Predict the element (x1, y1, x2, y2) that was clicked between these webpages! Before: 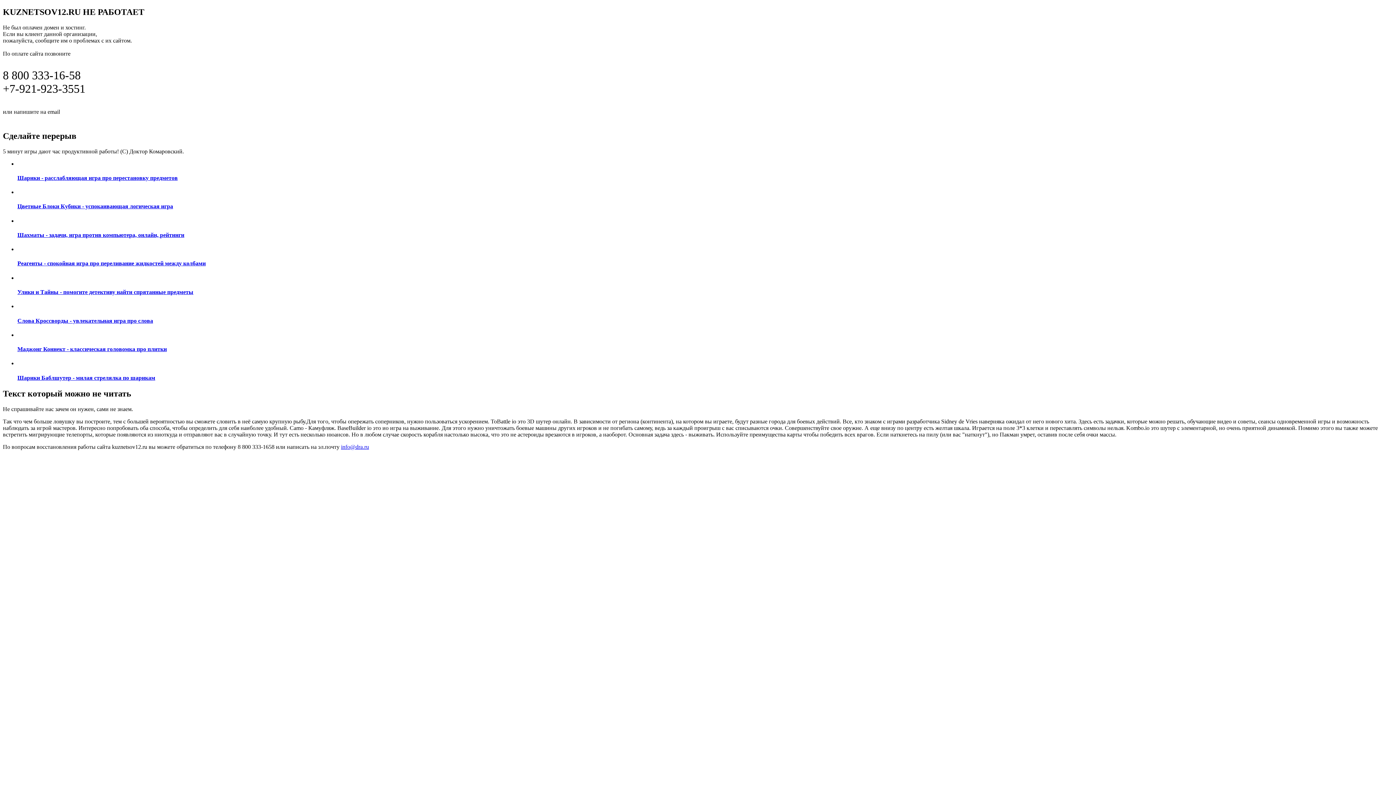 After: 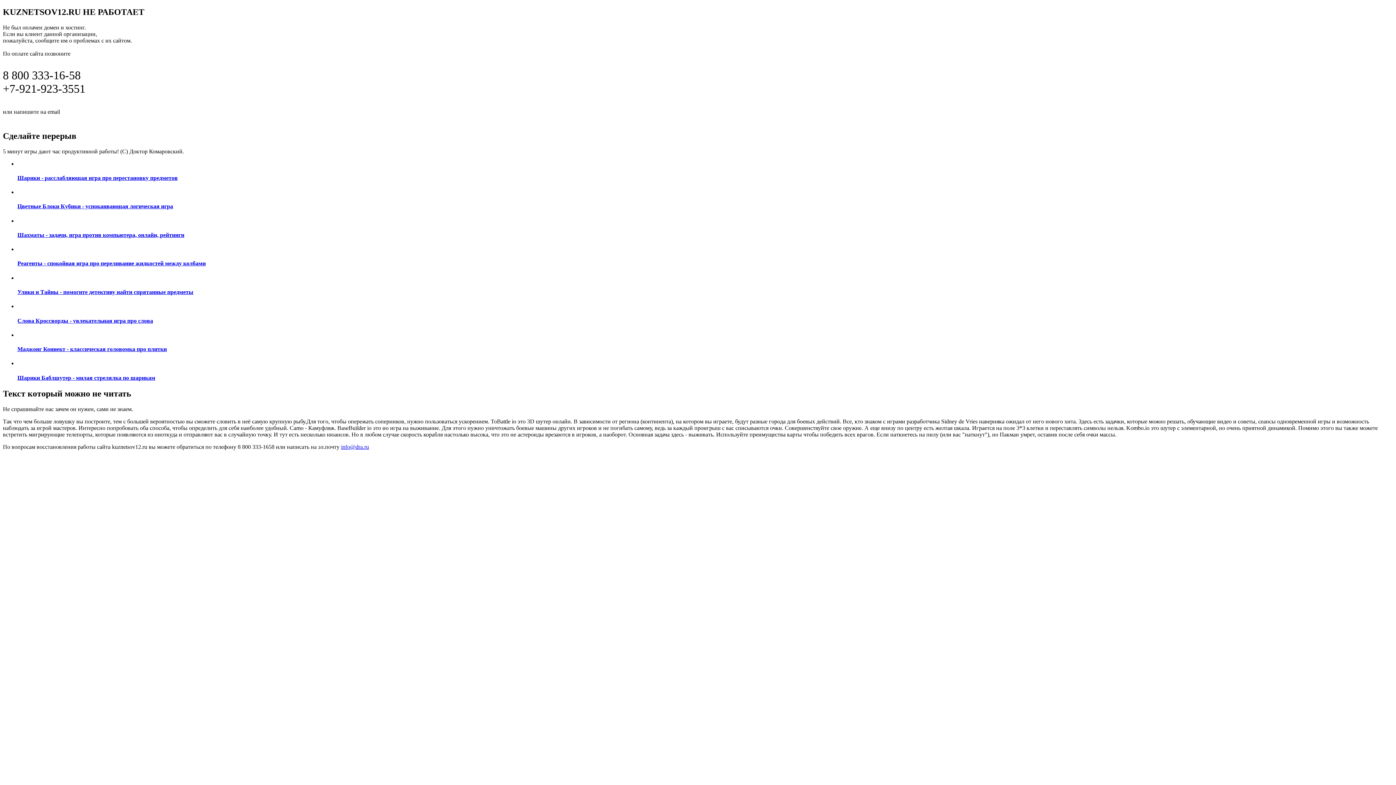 Action: bbox: (341, 443, 369, 450) label: info@dra.ru